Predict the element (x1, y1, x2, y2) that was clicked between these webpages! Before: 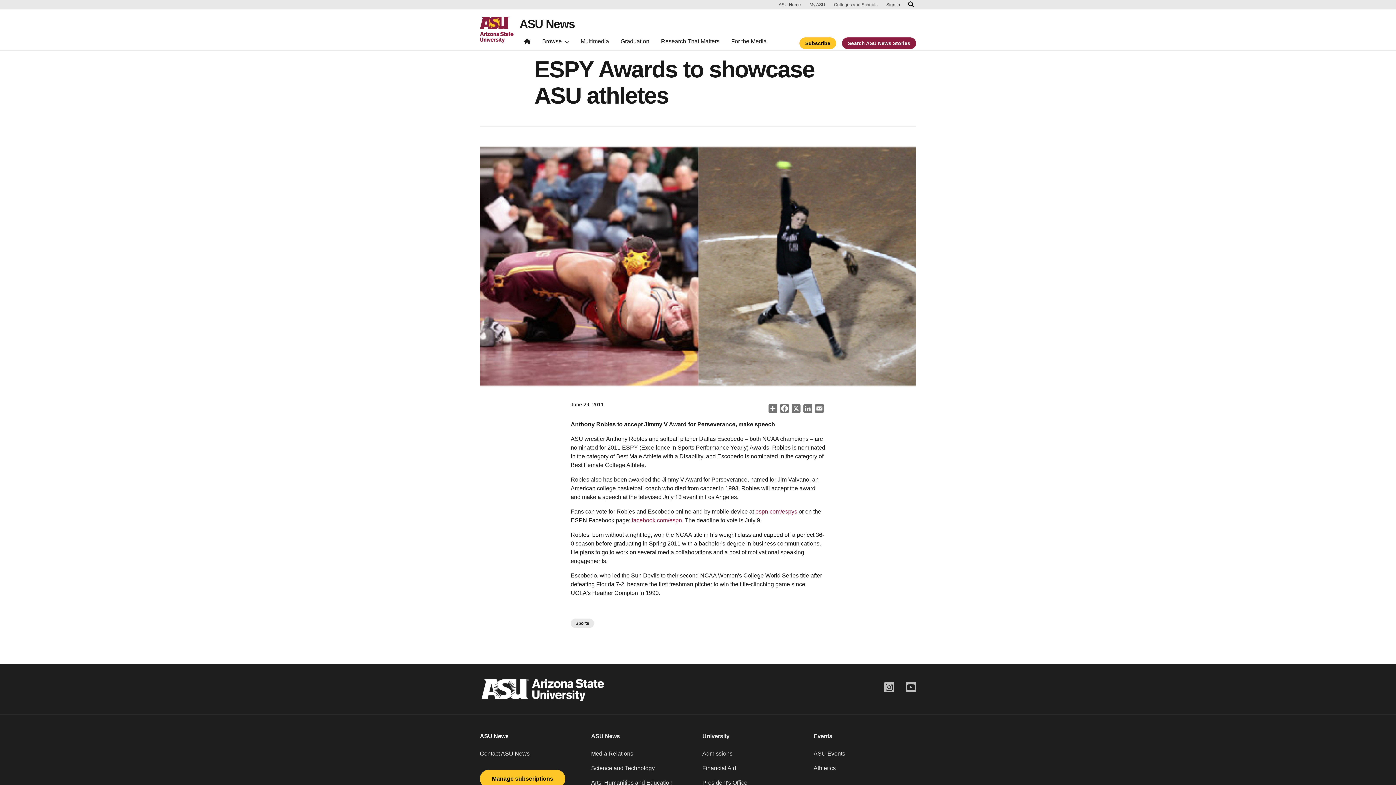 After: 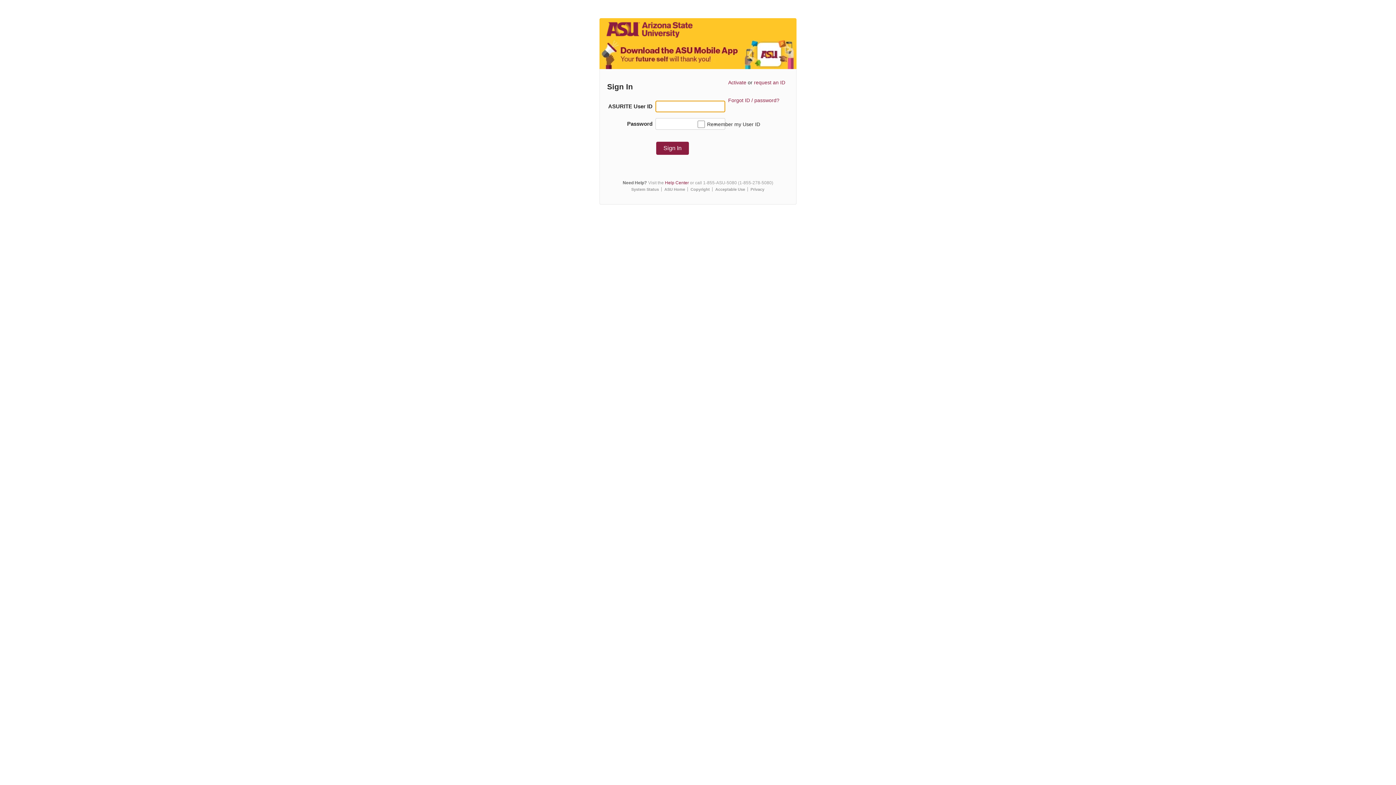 Action: bbox: (886, 2, 900, 6) label: Sign In